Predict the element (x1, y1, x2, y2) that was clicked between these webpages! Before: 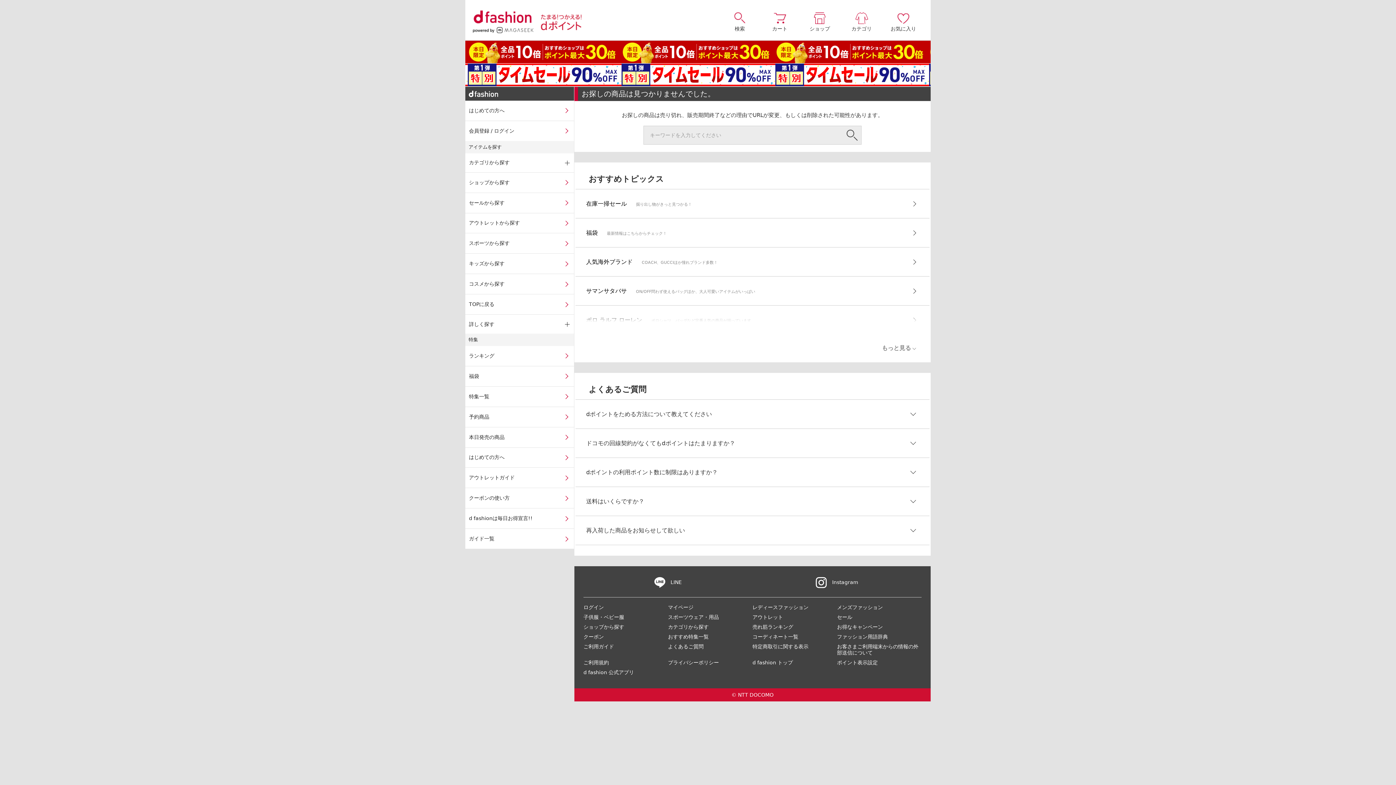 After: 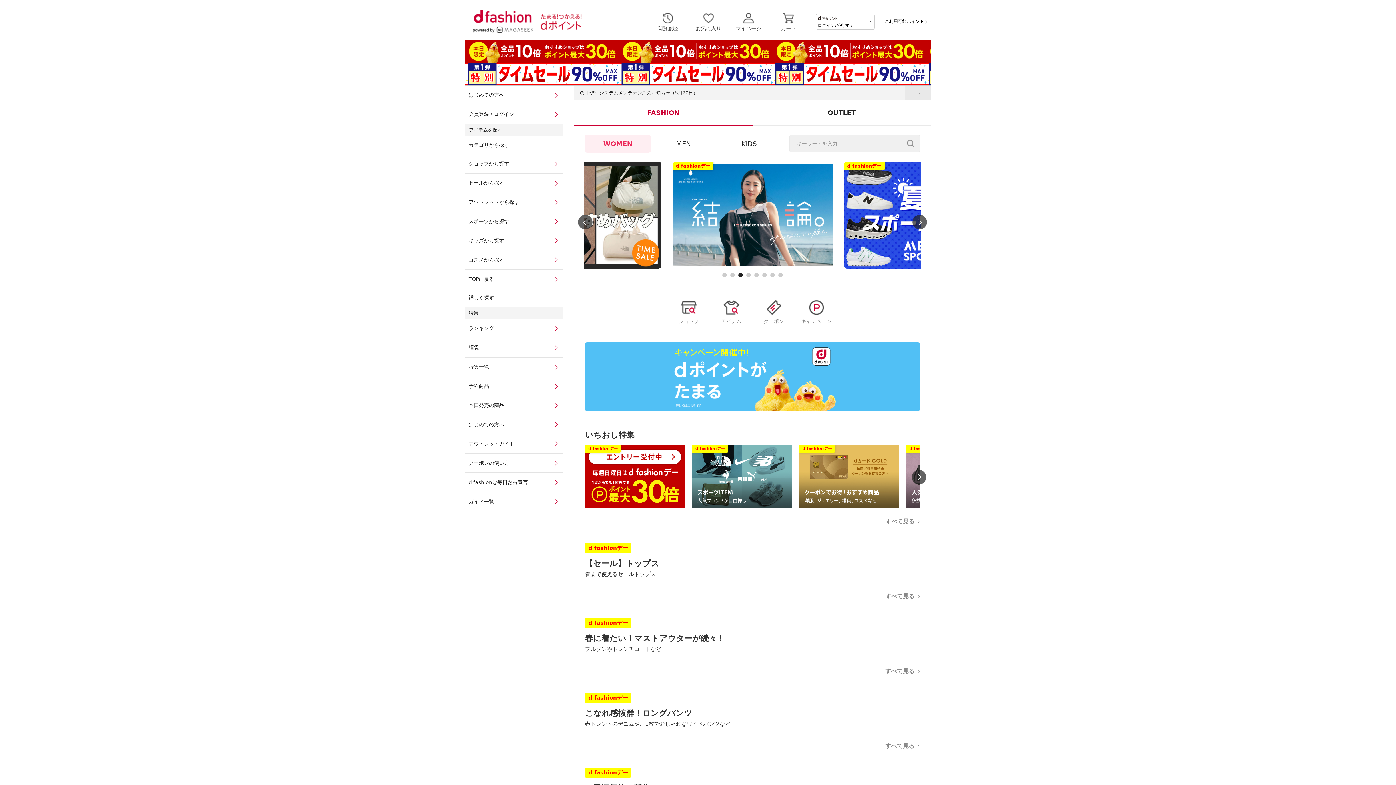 Action: bbox: (752, 604, 808, 610) label: レディースファッション